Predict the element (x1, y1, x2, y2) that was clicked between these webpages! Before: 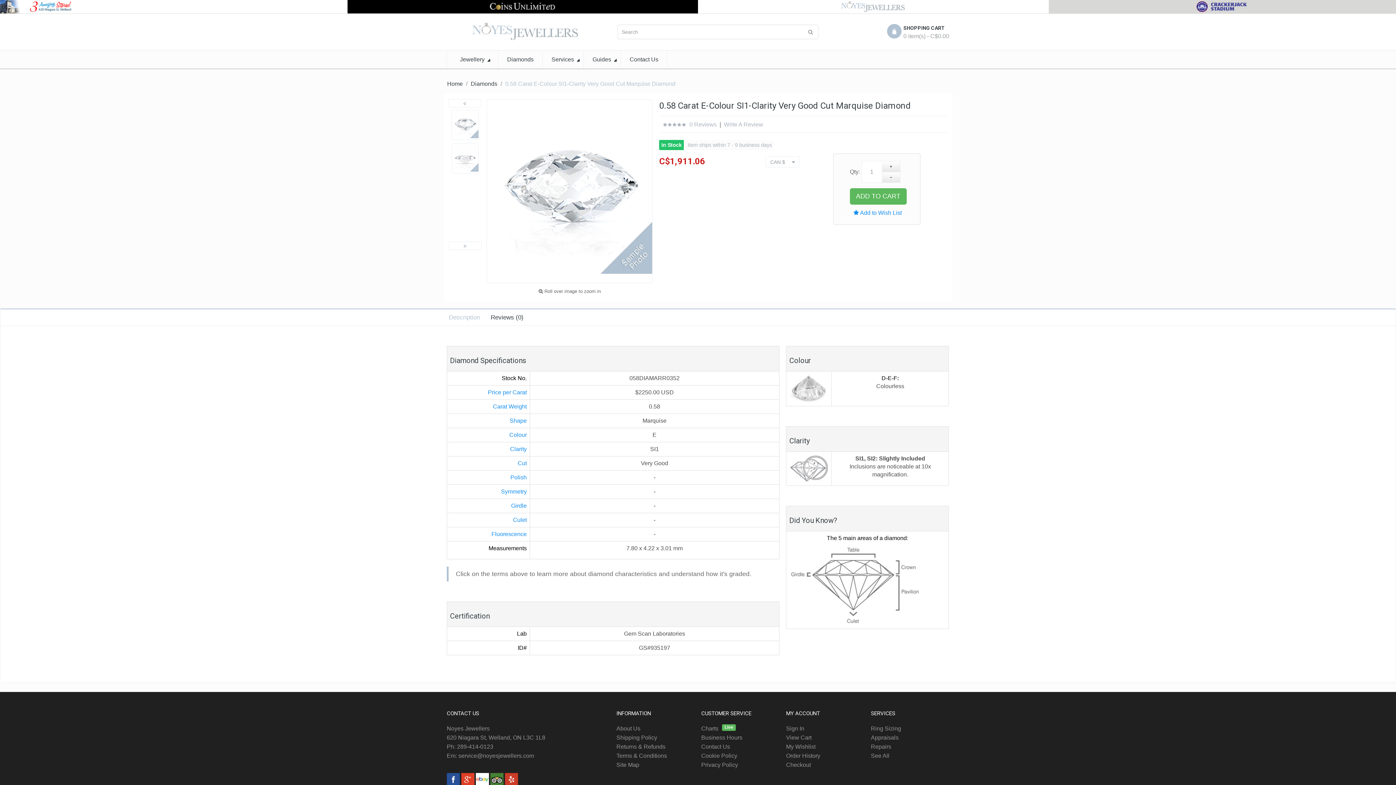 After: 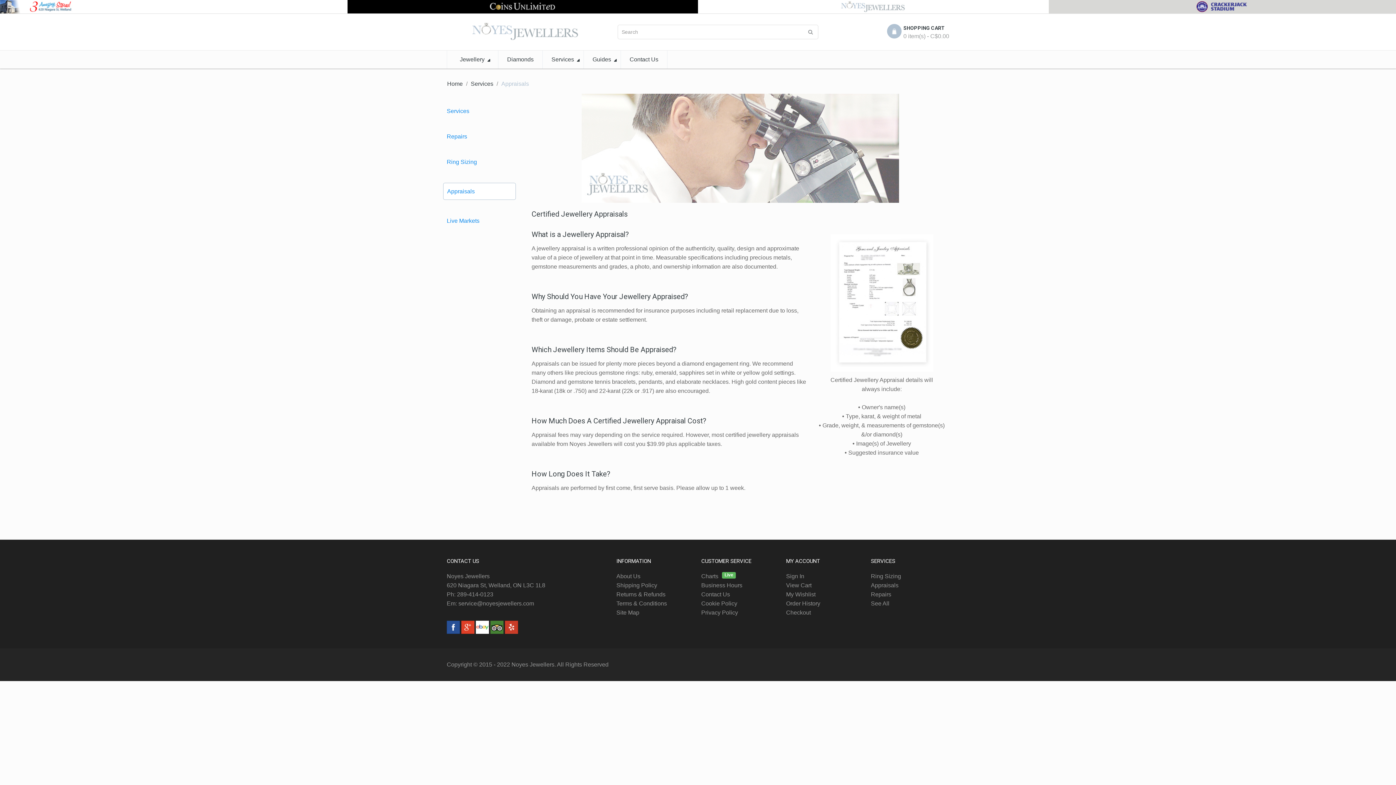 Action: bbox: (871, 734, 898, 740) label: Appraisals